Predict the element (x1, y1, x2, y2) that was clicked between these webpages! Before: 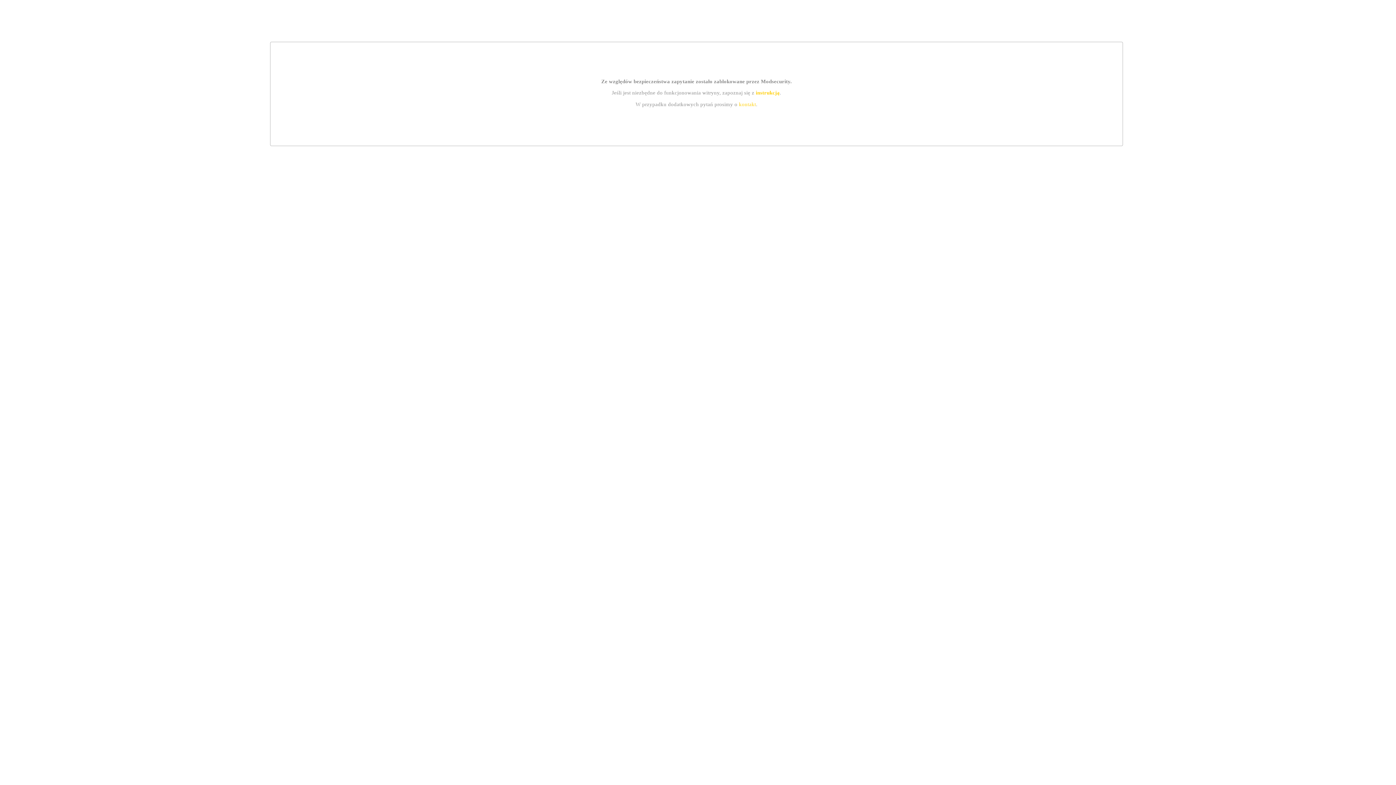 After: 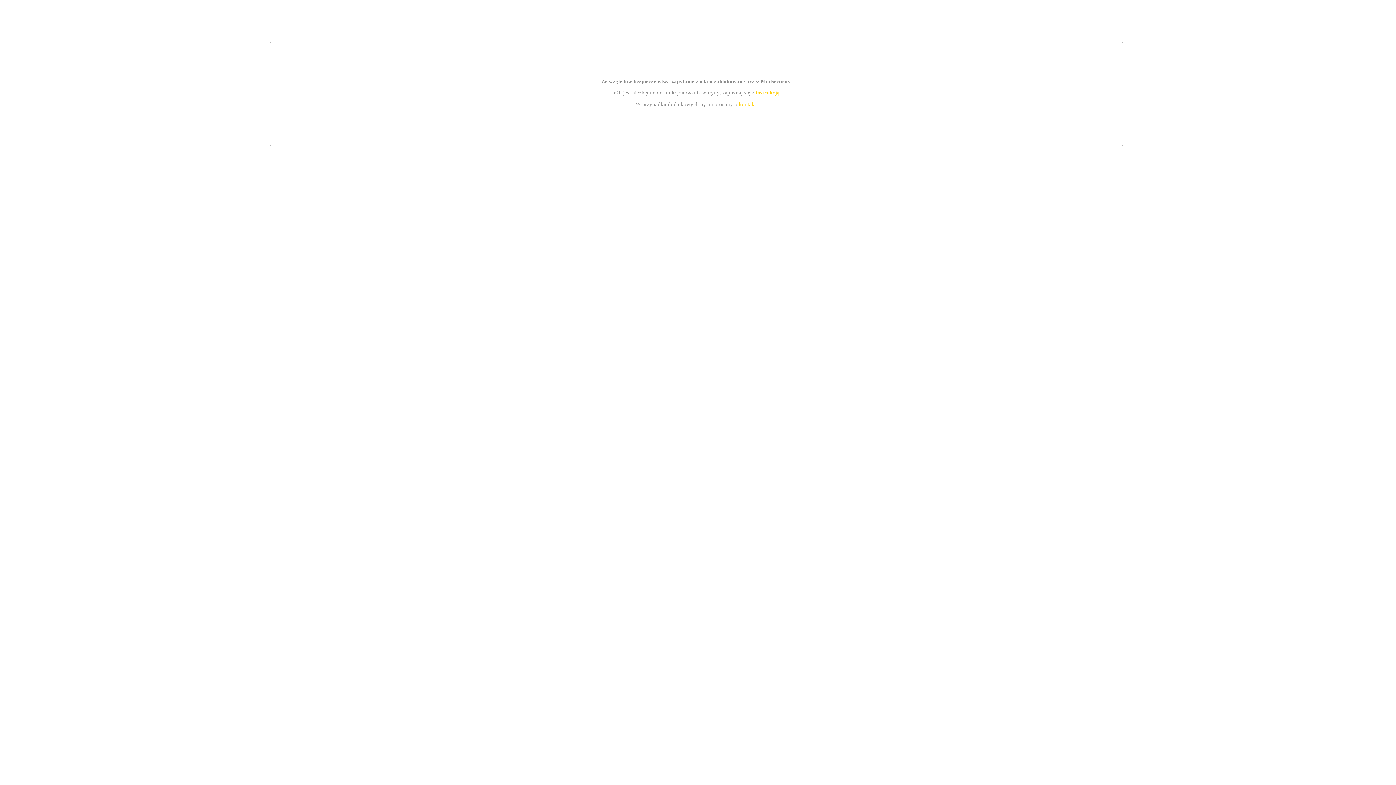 Action: bbox: (739, 101, 756, 107) label: kontakt